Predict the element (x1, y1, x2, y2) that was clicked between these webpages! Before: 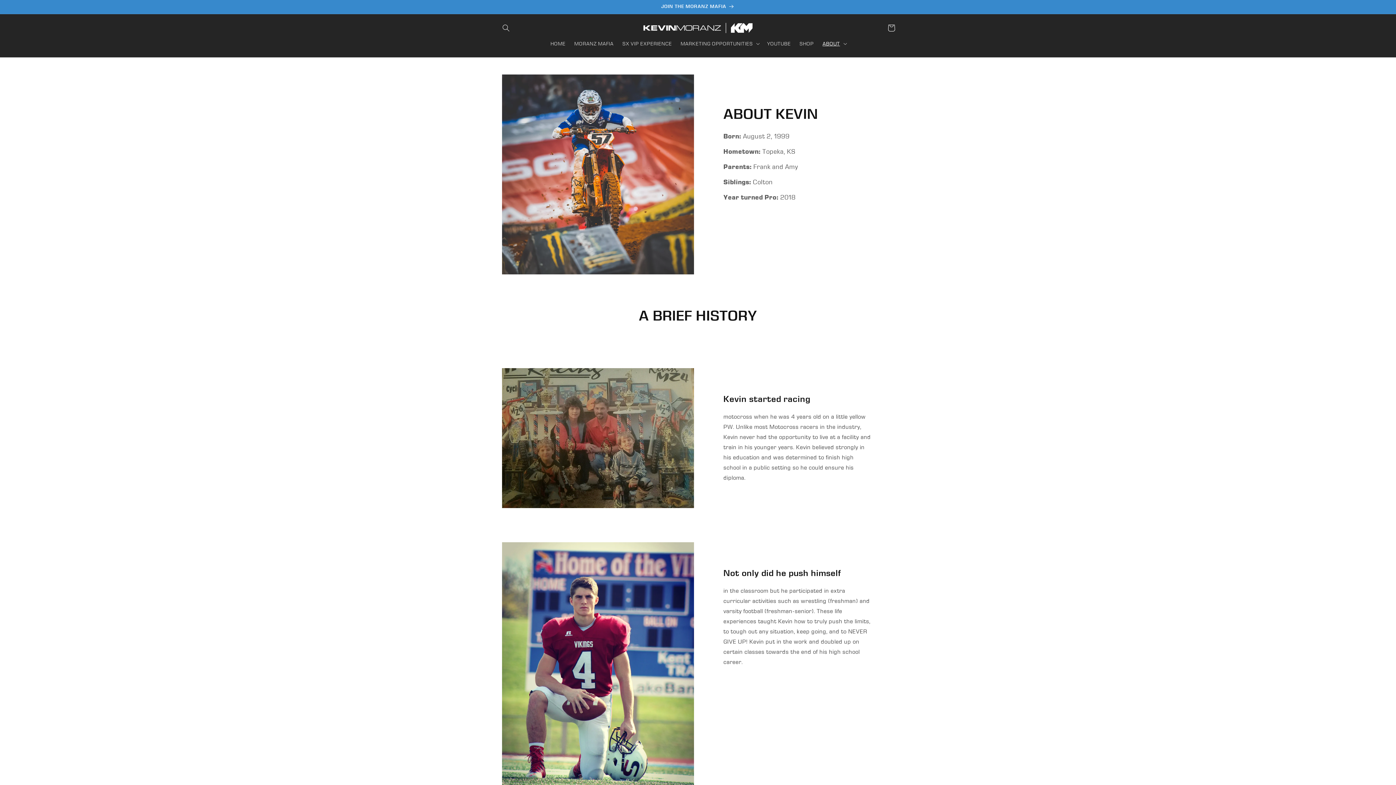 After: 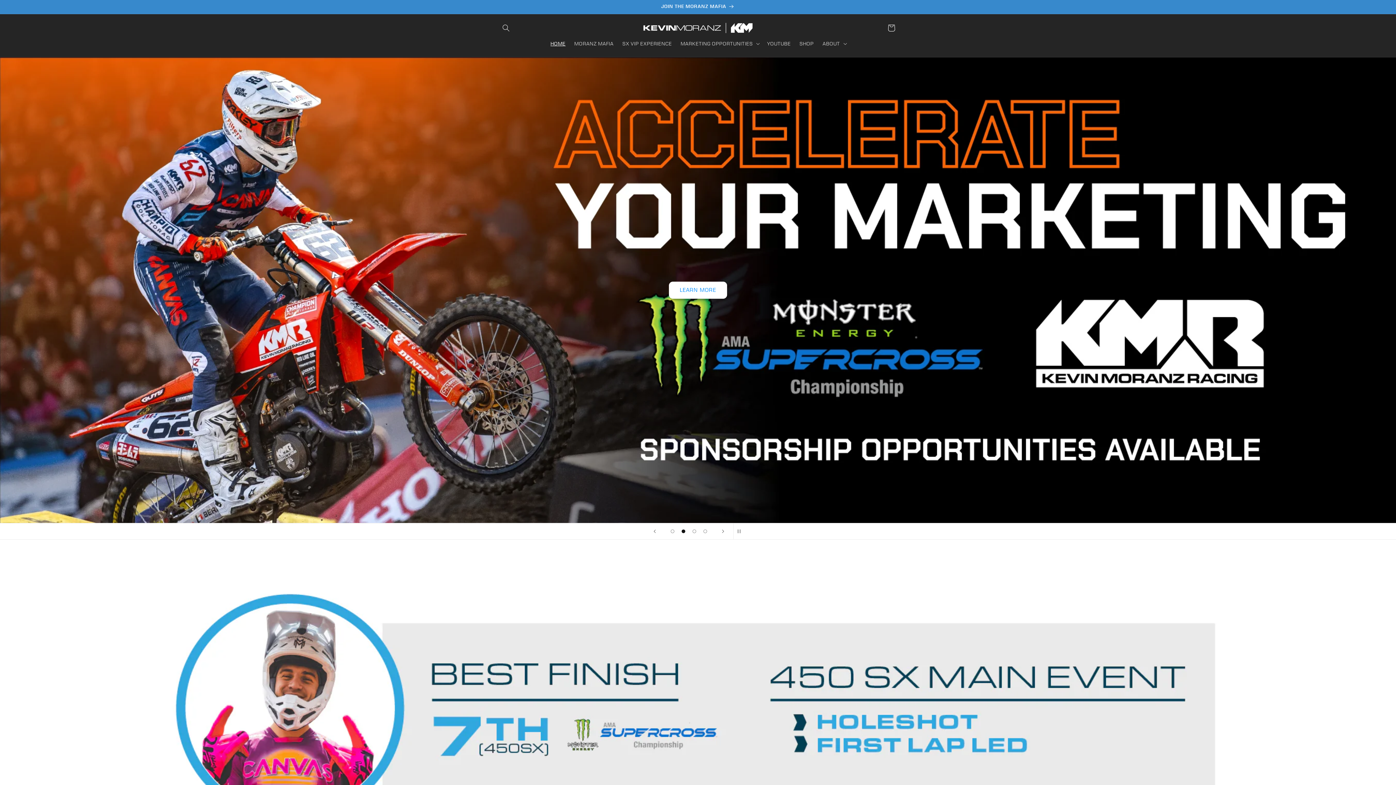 Action: bbox: (546, 36, 570, 51) label: HOME